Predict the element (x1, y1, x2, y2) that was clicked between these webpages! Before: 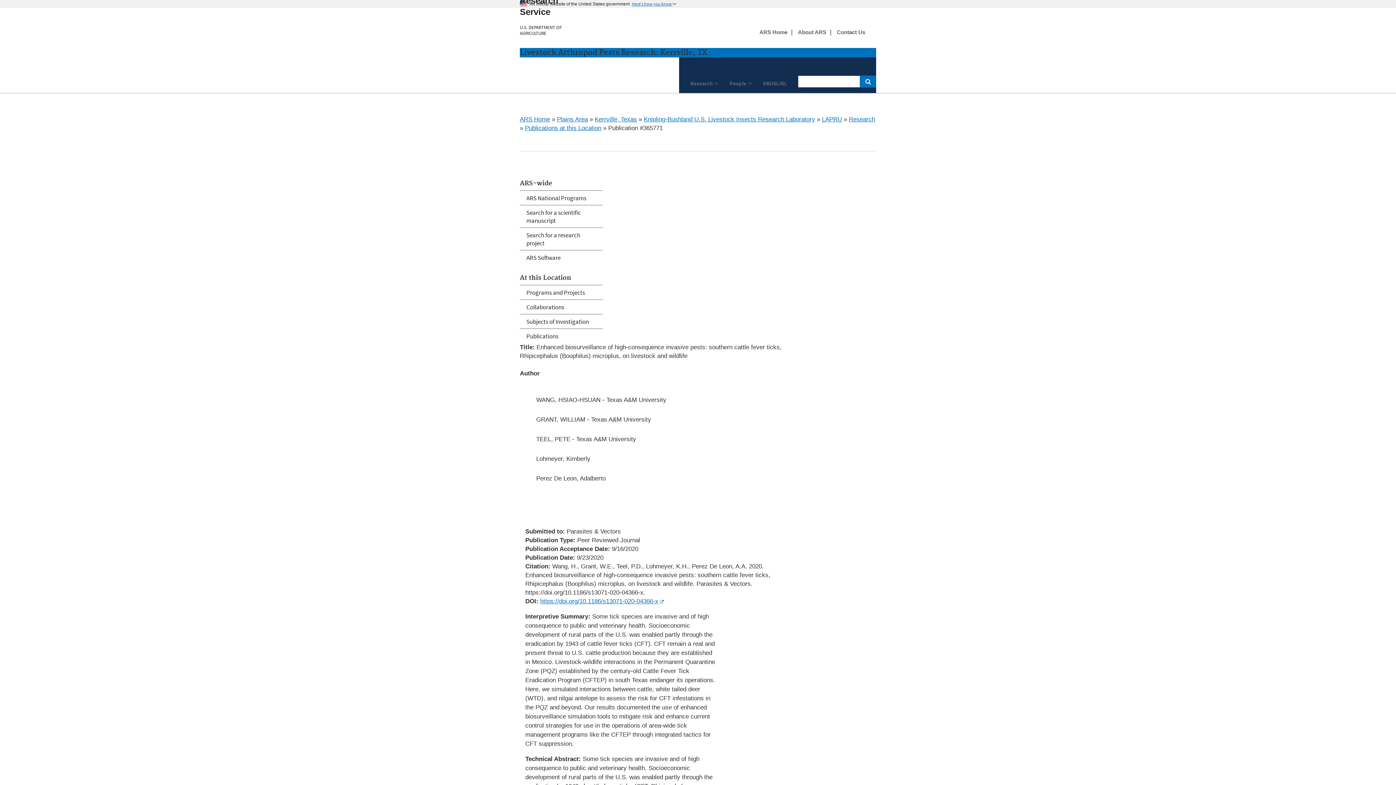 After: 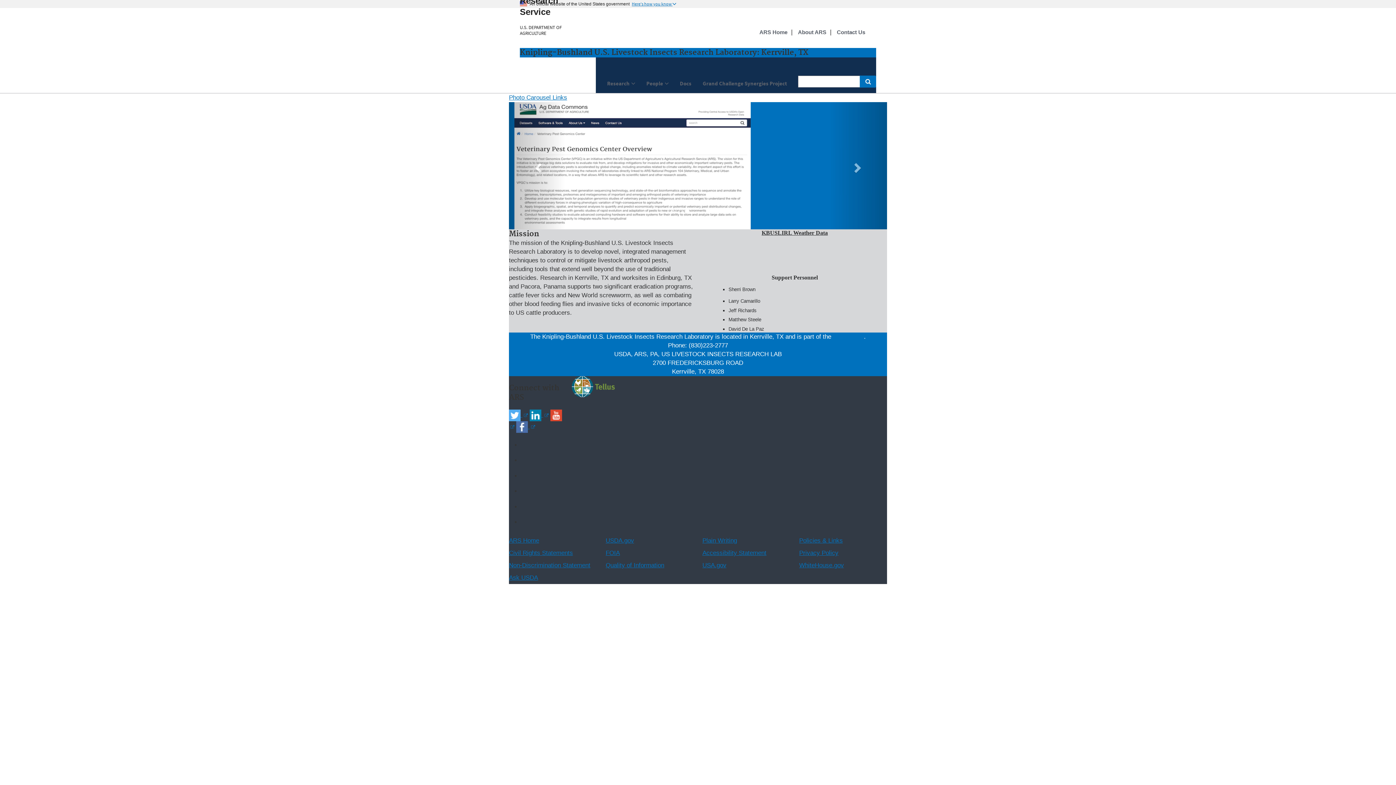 Action: label: Kerrville, Texas bbox: (594, 116, 637, 122)